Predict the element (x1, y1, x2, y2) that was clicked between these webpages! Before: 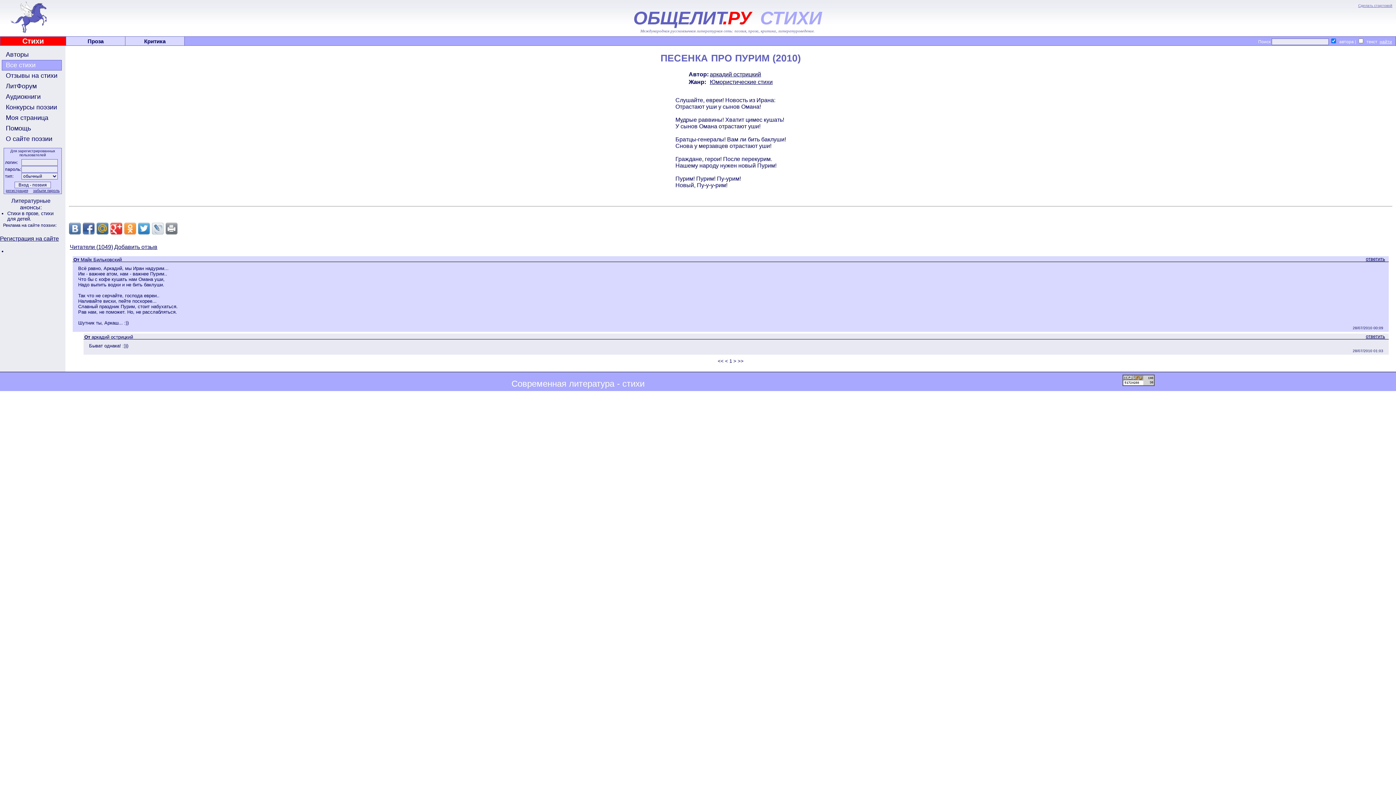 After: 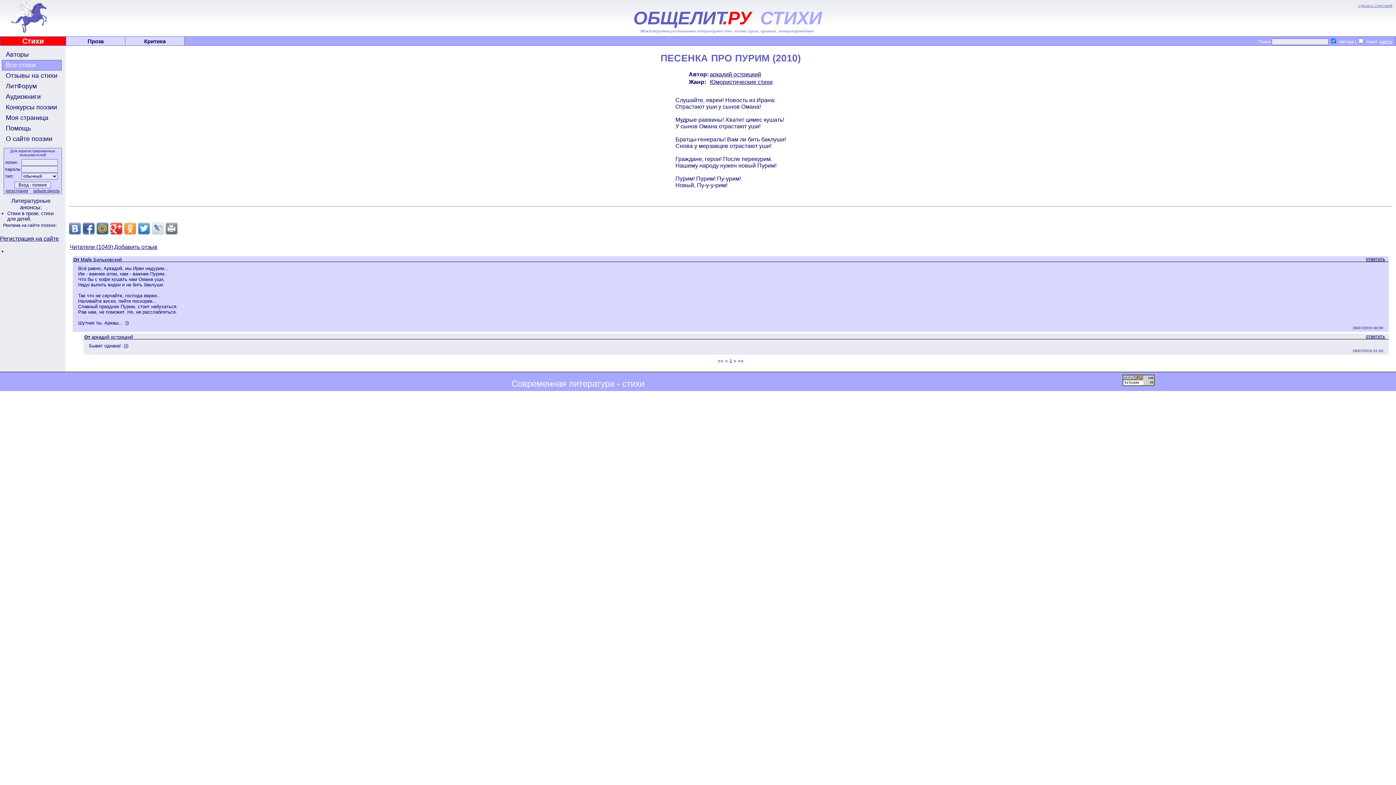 Action: bbox: (138, 222, 149, 234)